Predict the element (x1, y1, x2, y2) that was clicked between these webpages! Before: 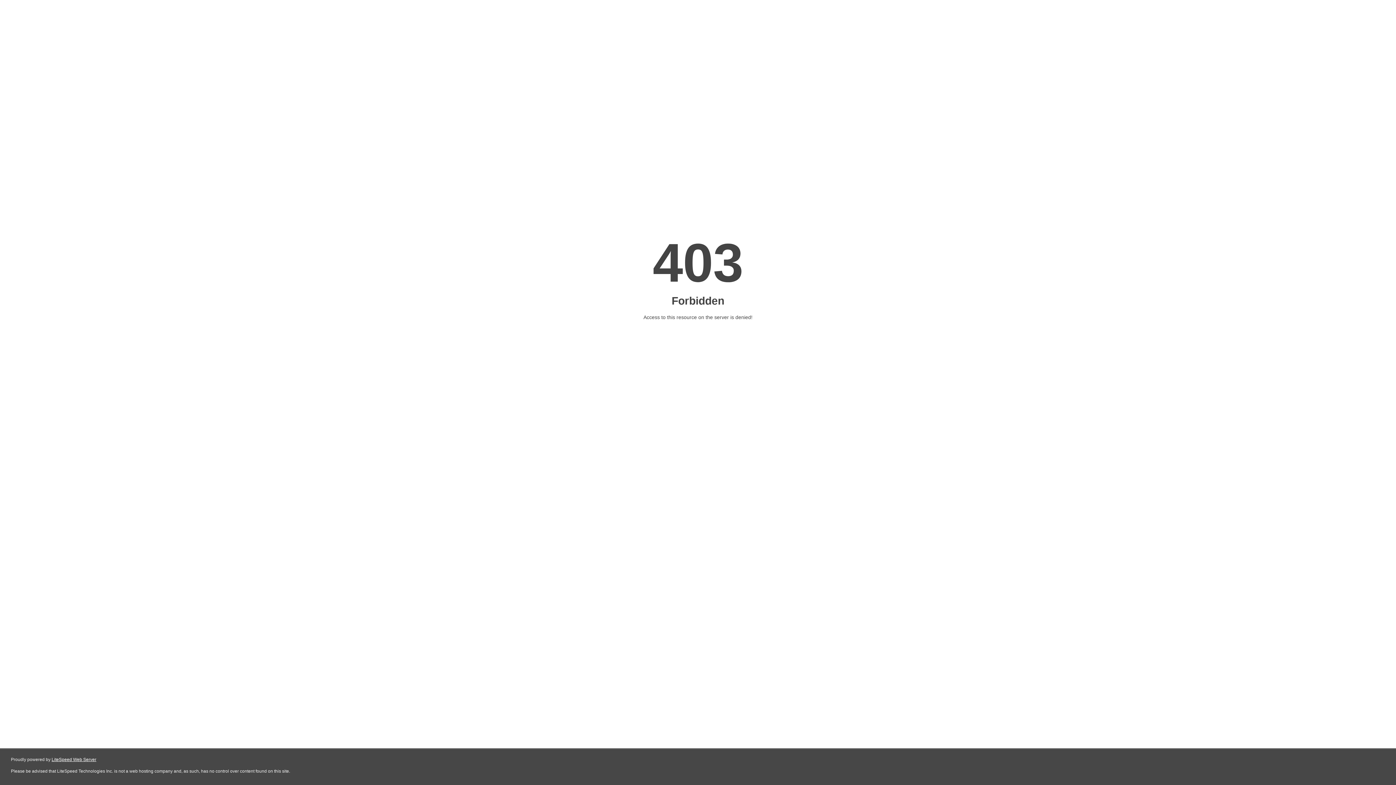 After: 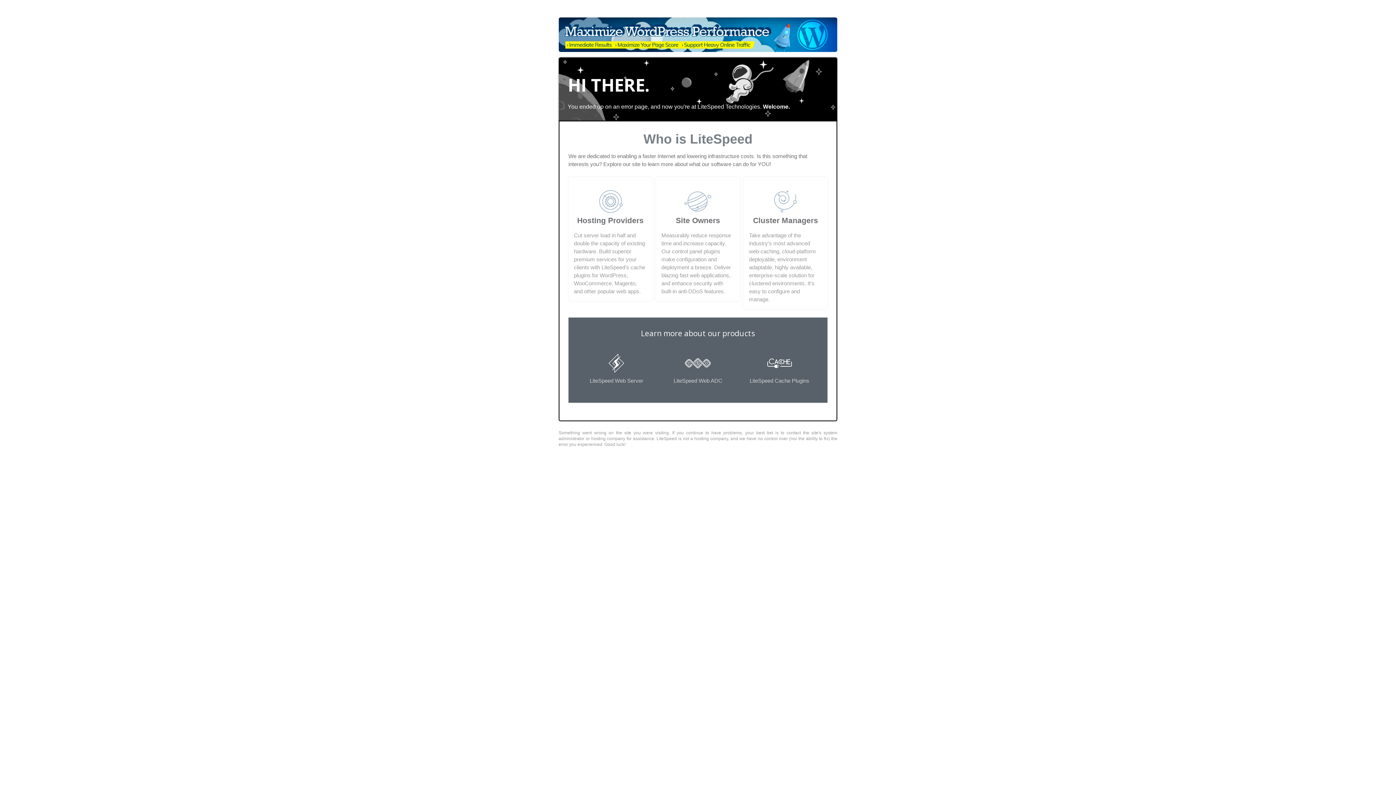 Action: bbox: (51, 757, 96, 762) label: LiteSpeed Web Server